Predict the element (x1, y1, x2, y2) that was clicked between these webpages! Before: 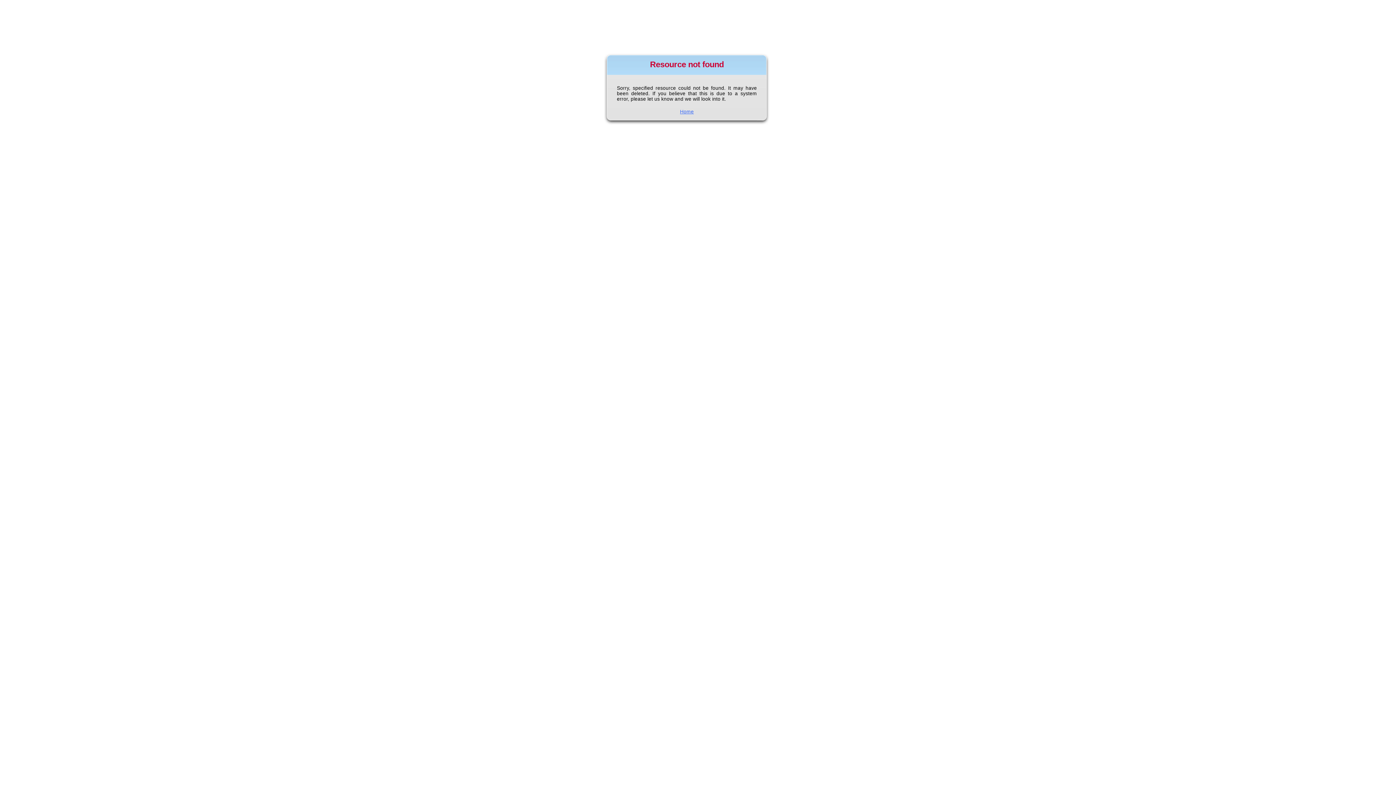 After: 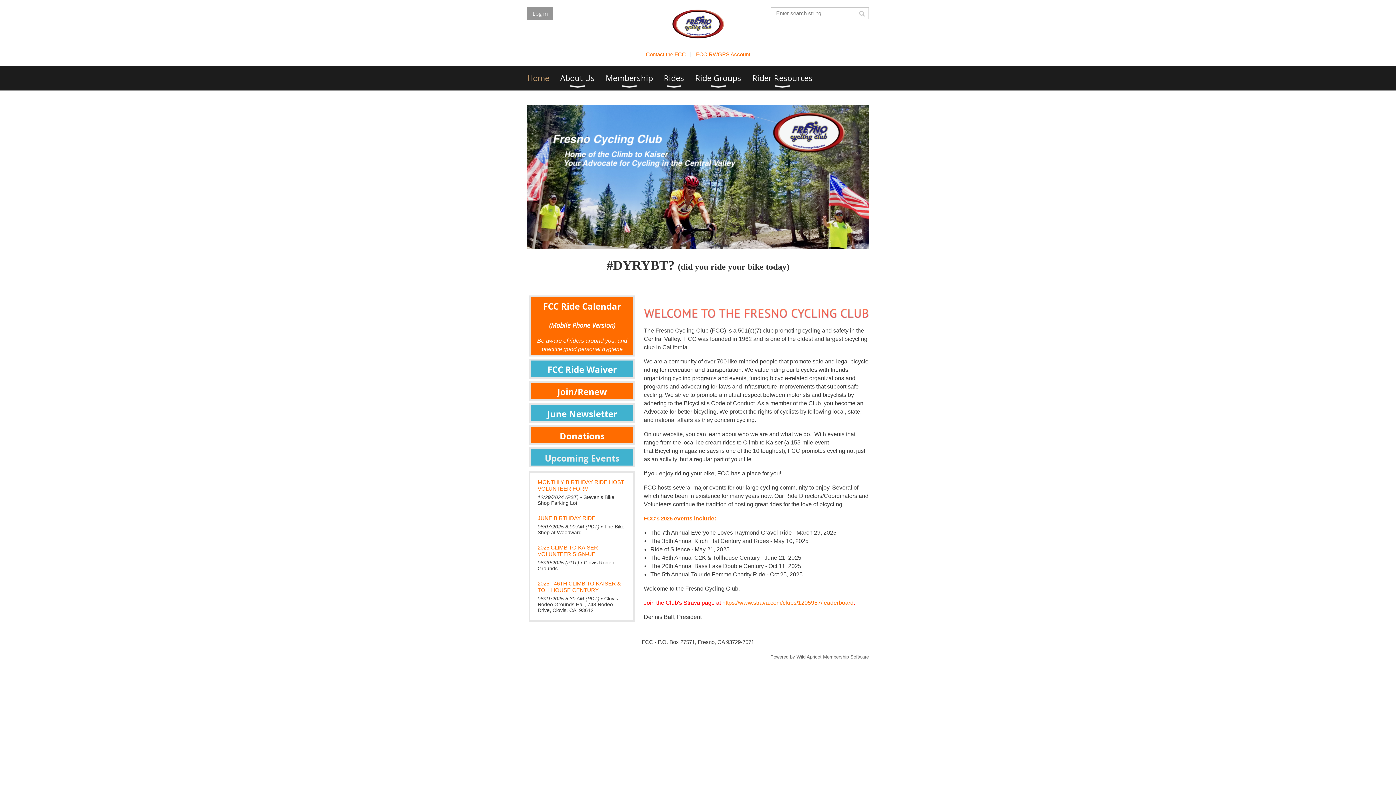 Action: label: Home bbox: (680, 108, 694, 114)